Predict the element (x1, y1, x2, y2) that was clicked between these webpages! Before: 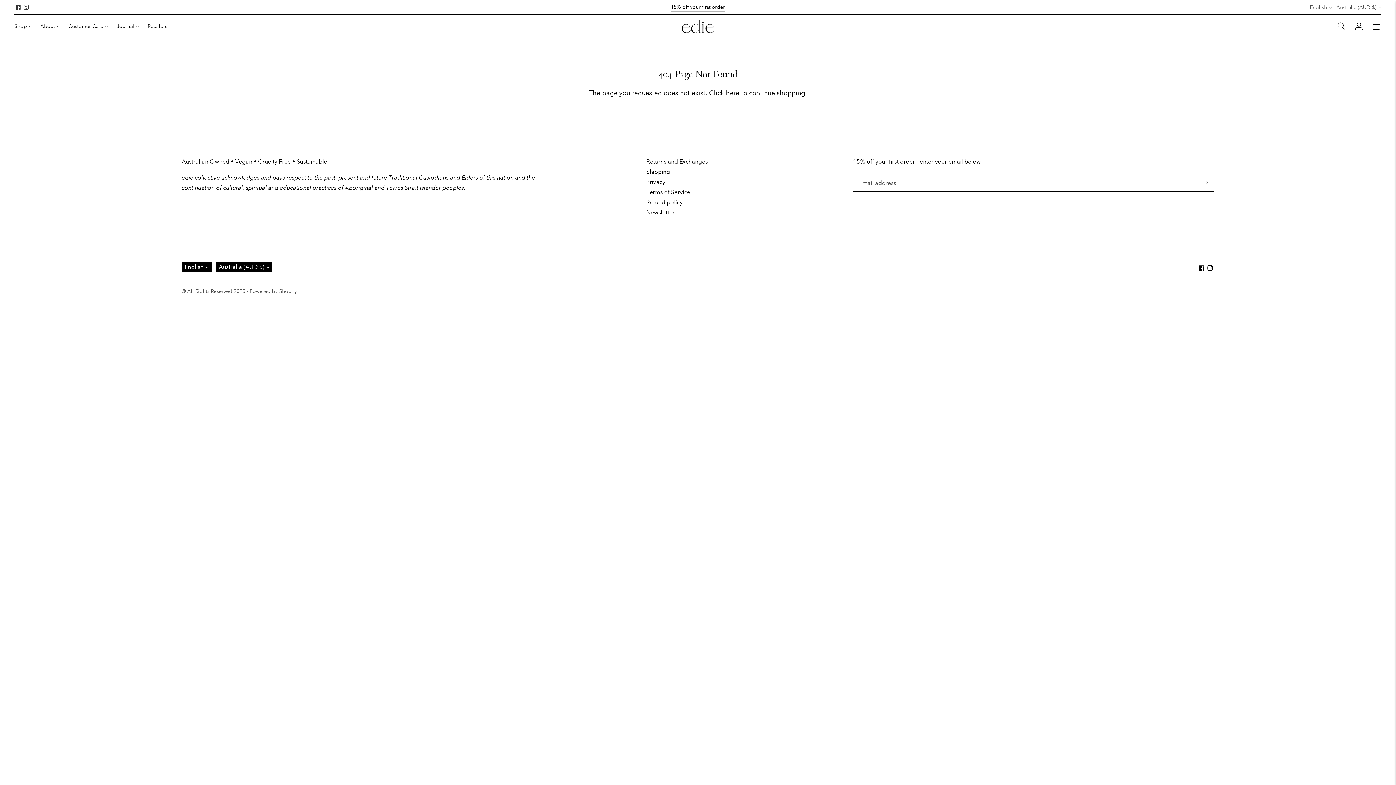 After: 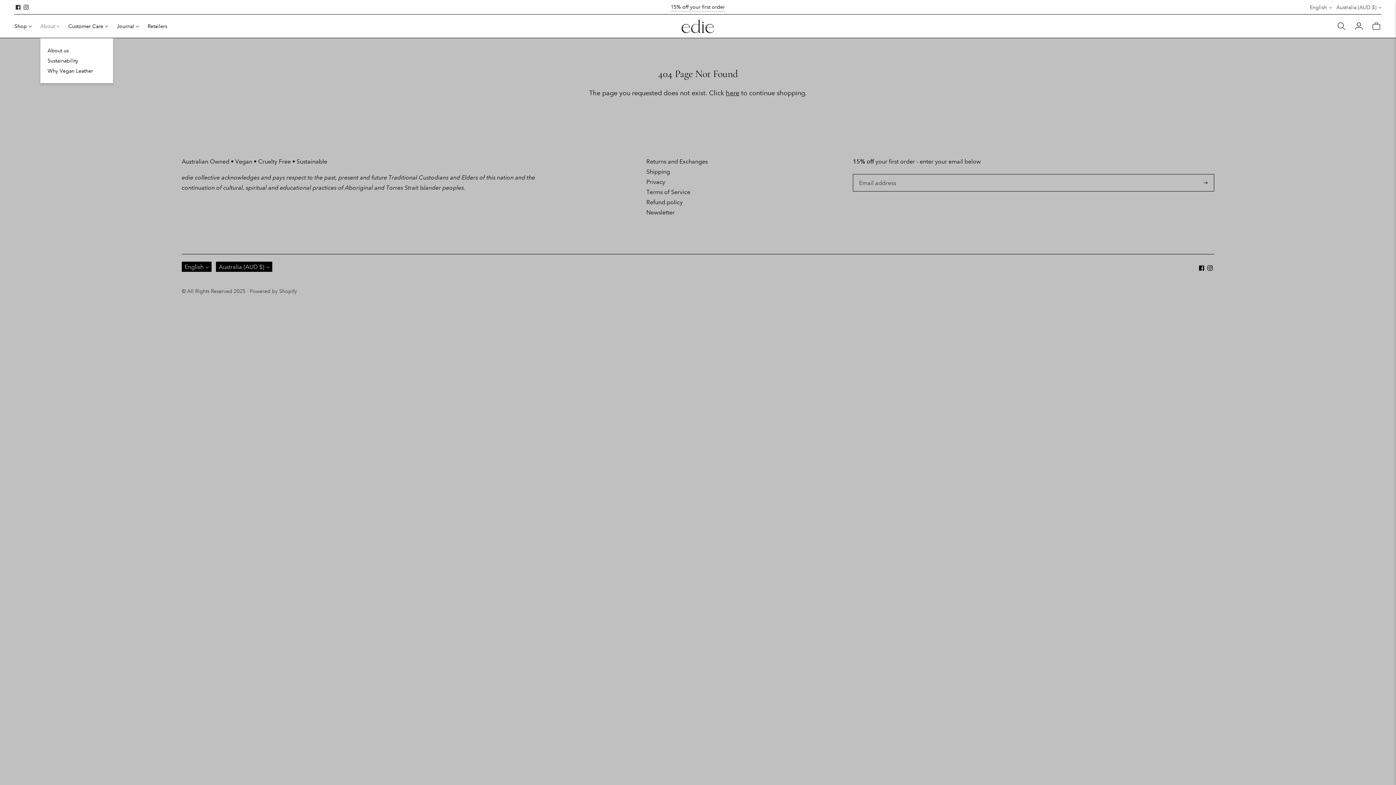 Action: bbox: (40, 18, 59, 34) label: About